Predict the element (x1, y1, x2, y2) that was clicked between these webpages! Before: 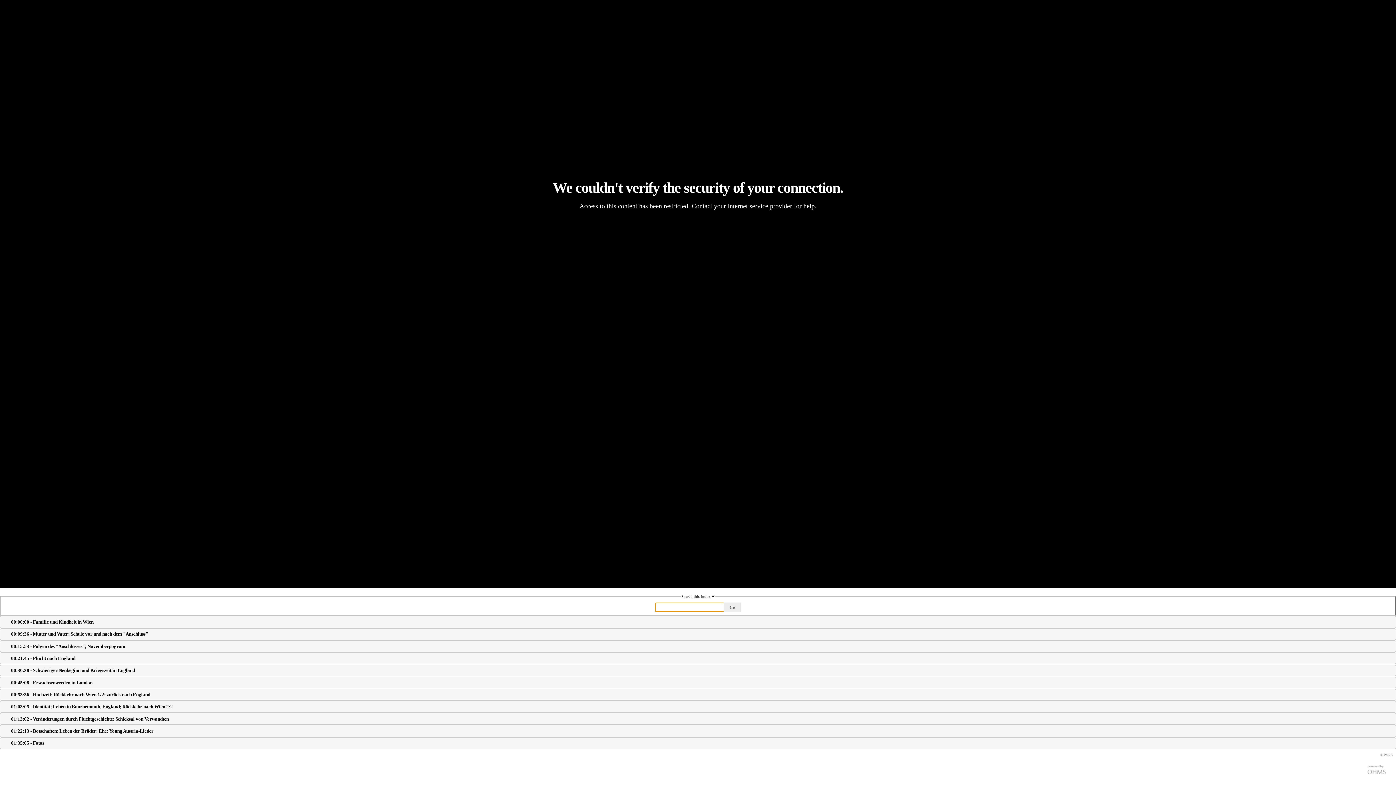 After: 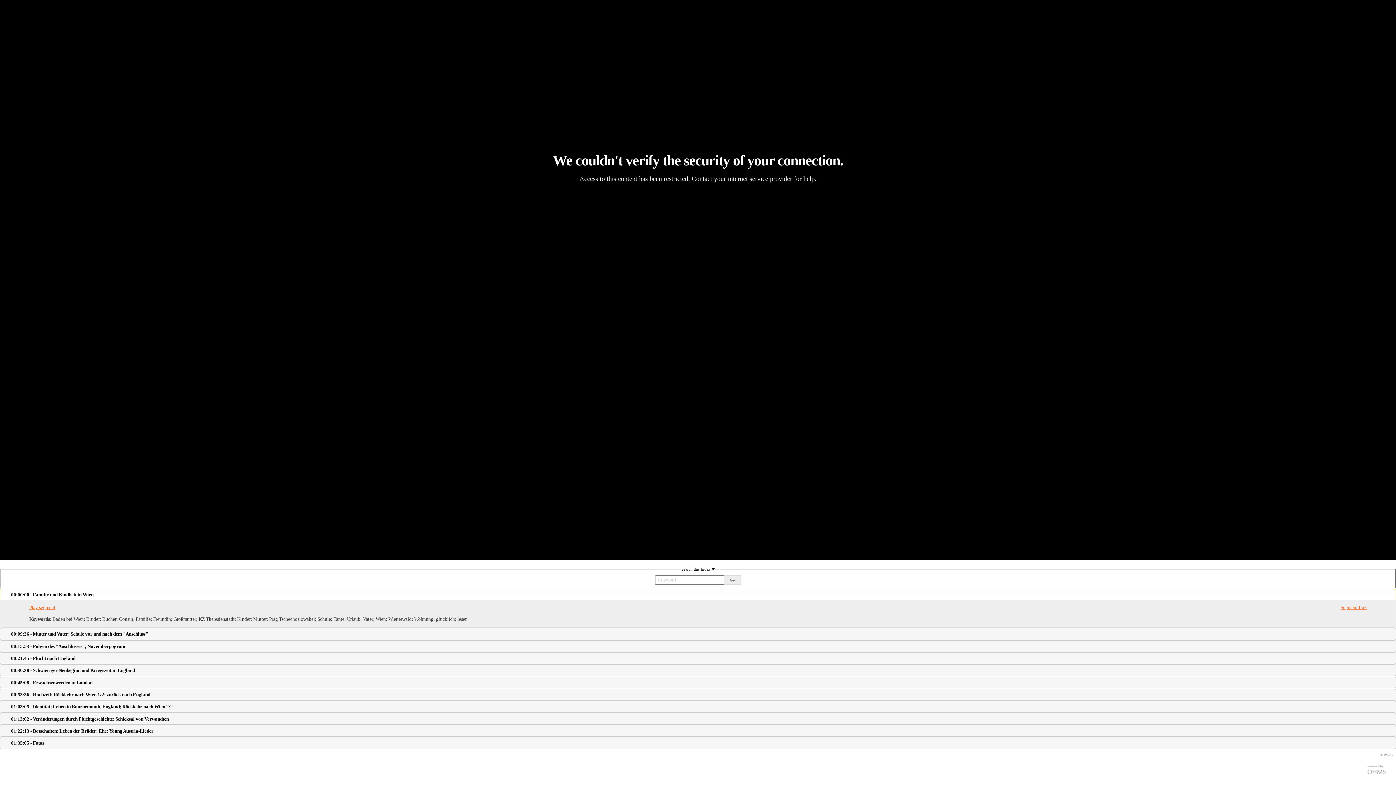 Action: label: 00:00:00 - Familie und Kindheit in Wien bbox: (0, 616, 1396, 627)